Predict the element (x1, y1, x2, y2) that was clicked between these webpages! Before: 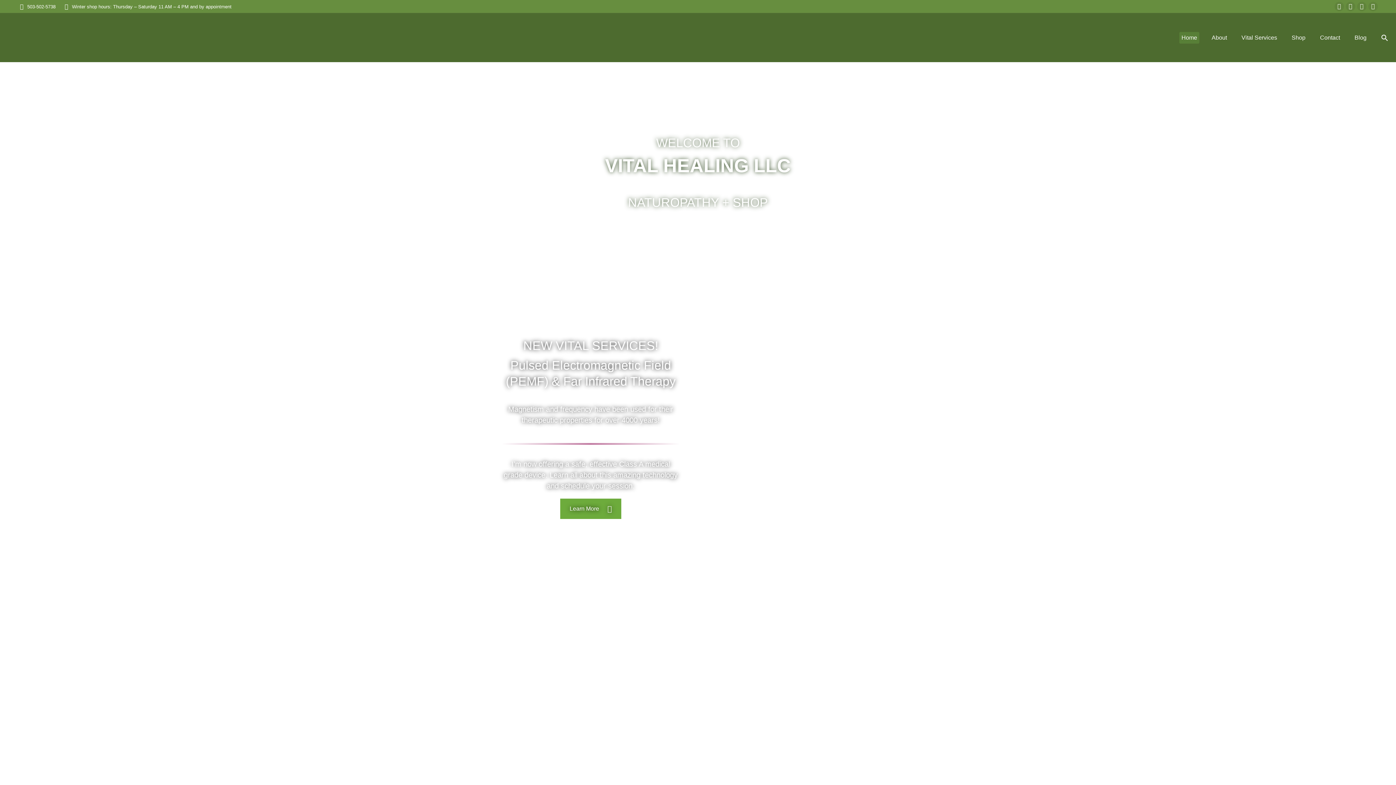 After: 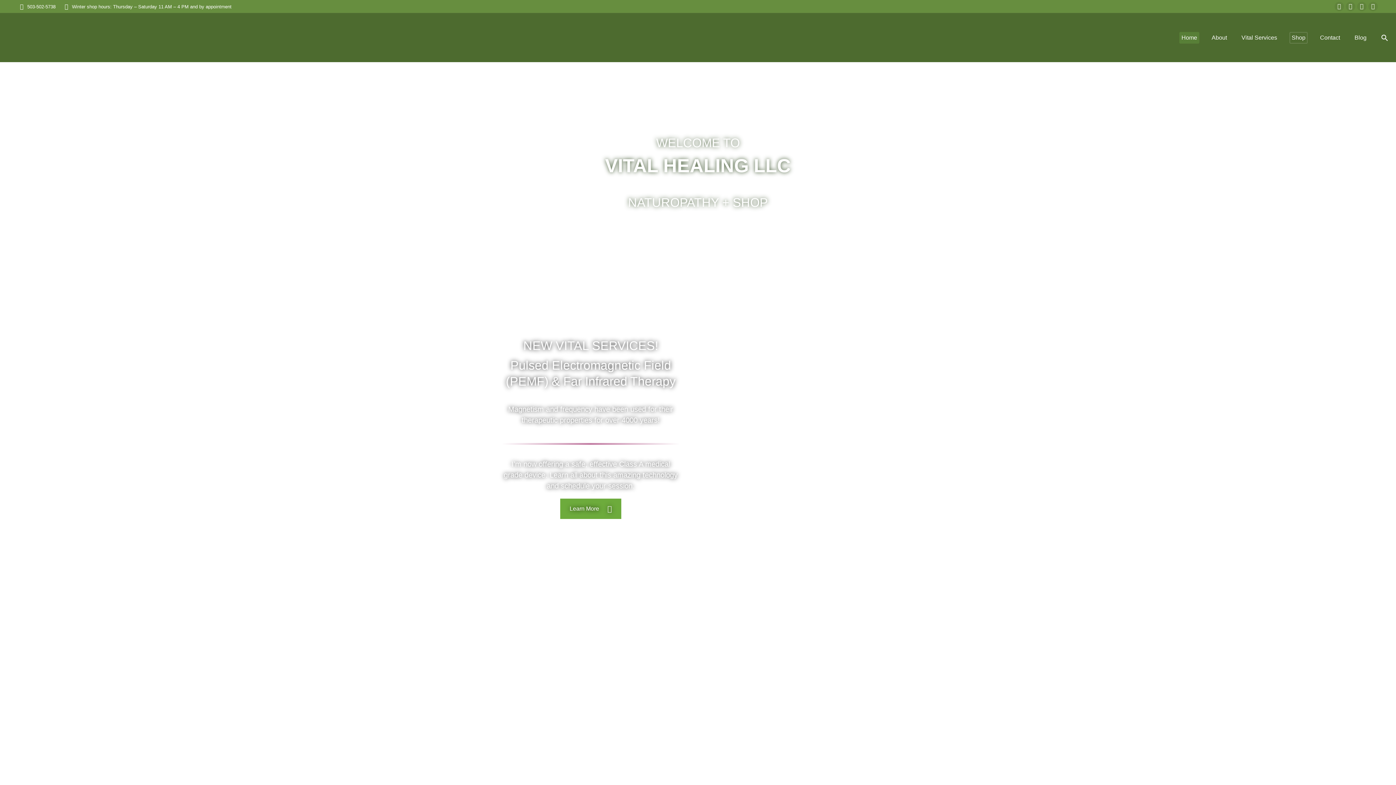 Action: bbox: (1289, 31, 1308, 43) label: Shop